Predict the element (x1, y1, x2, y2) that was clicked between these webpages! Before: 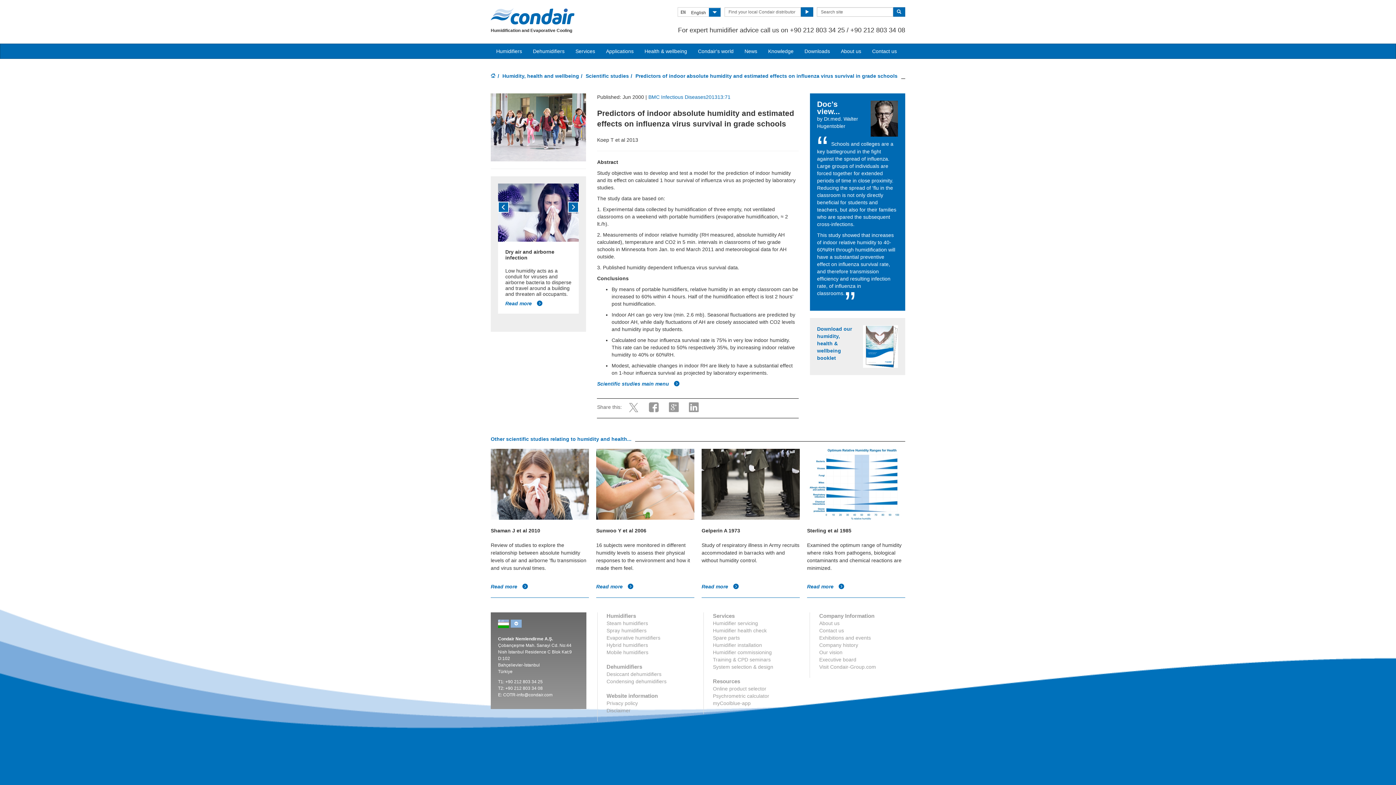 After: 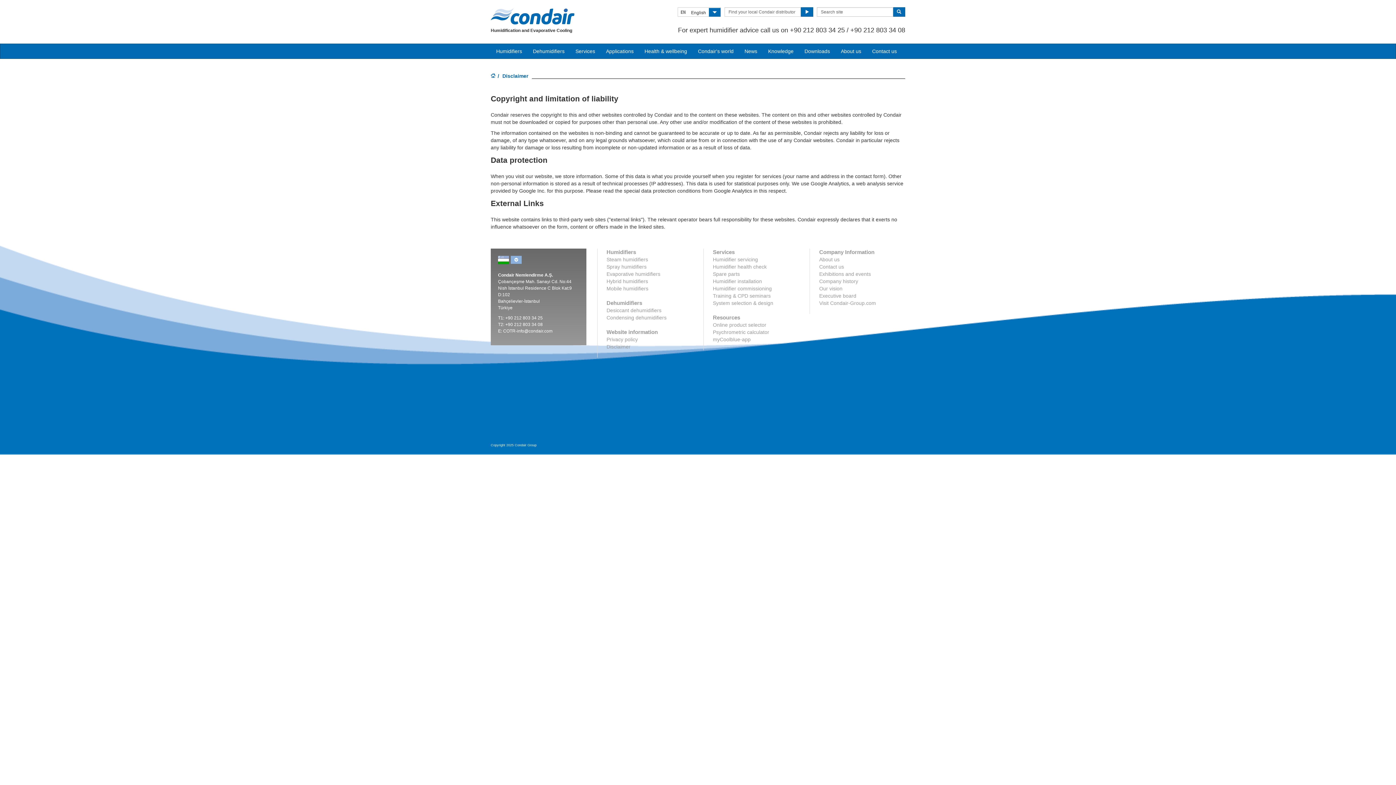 Action: label: Disclaimer bbox: (606, 708, 630, 713)